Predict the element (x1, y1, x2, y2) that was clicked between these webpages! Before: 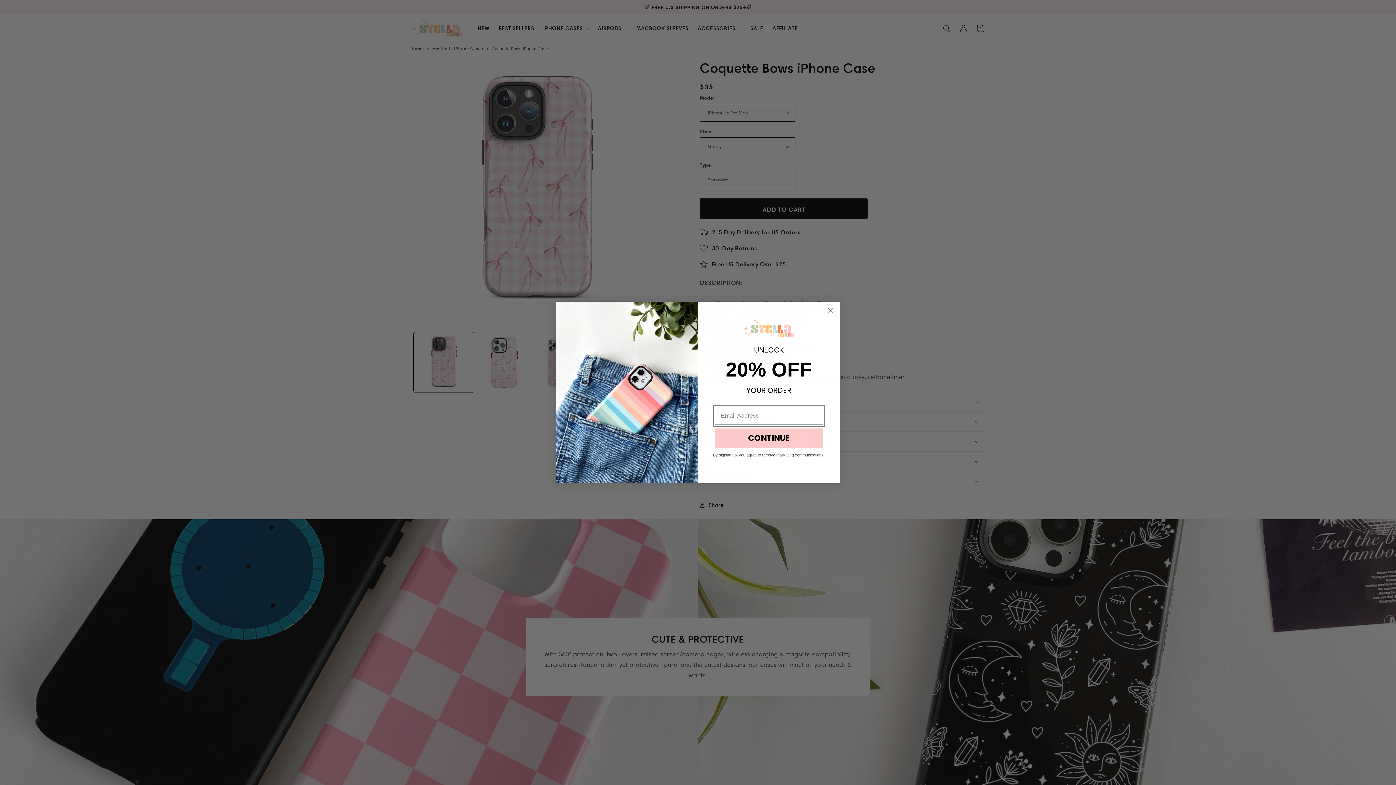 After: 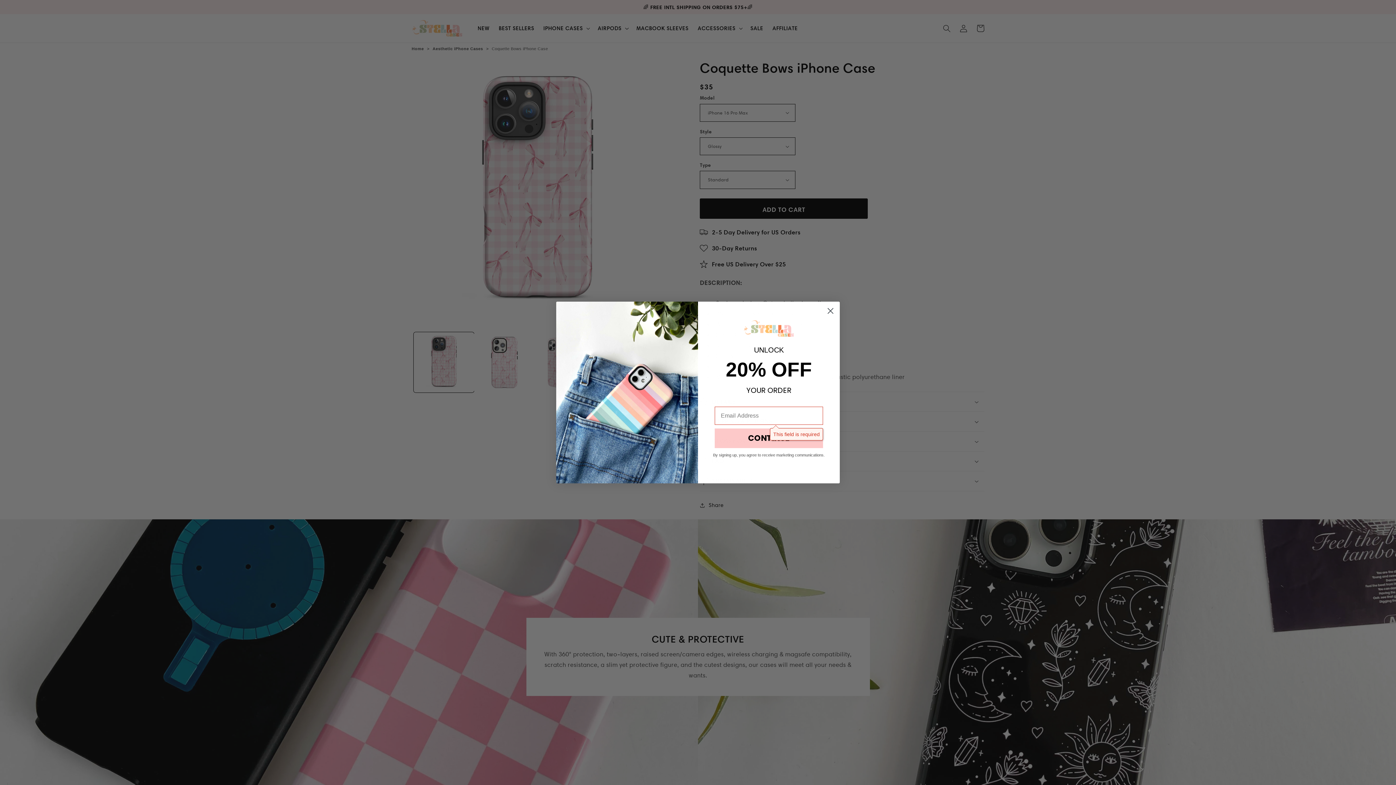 Action: label: CONTINUE bbox: (714, 428, 823, 448)